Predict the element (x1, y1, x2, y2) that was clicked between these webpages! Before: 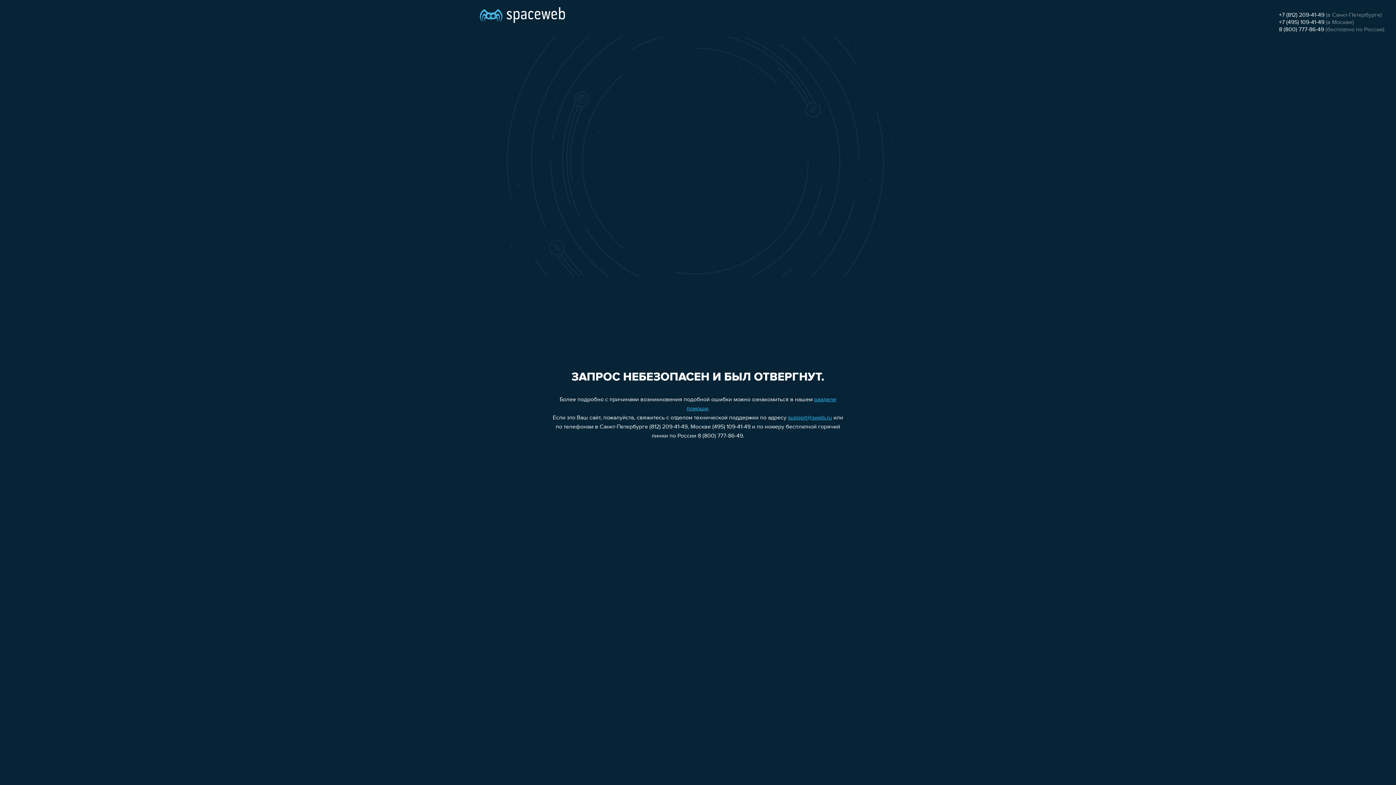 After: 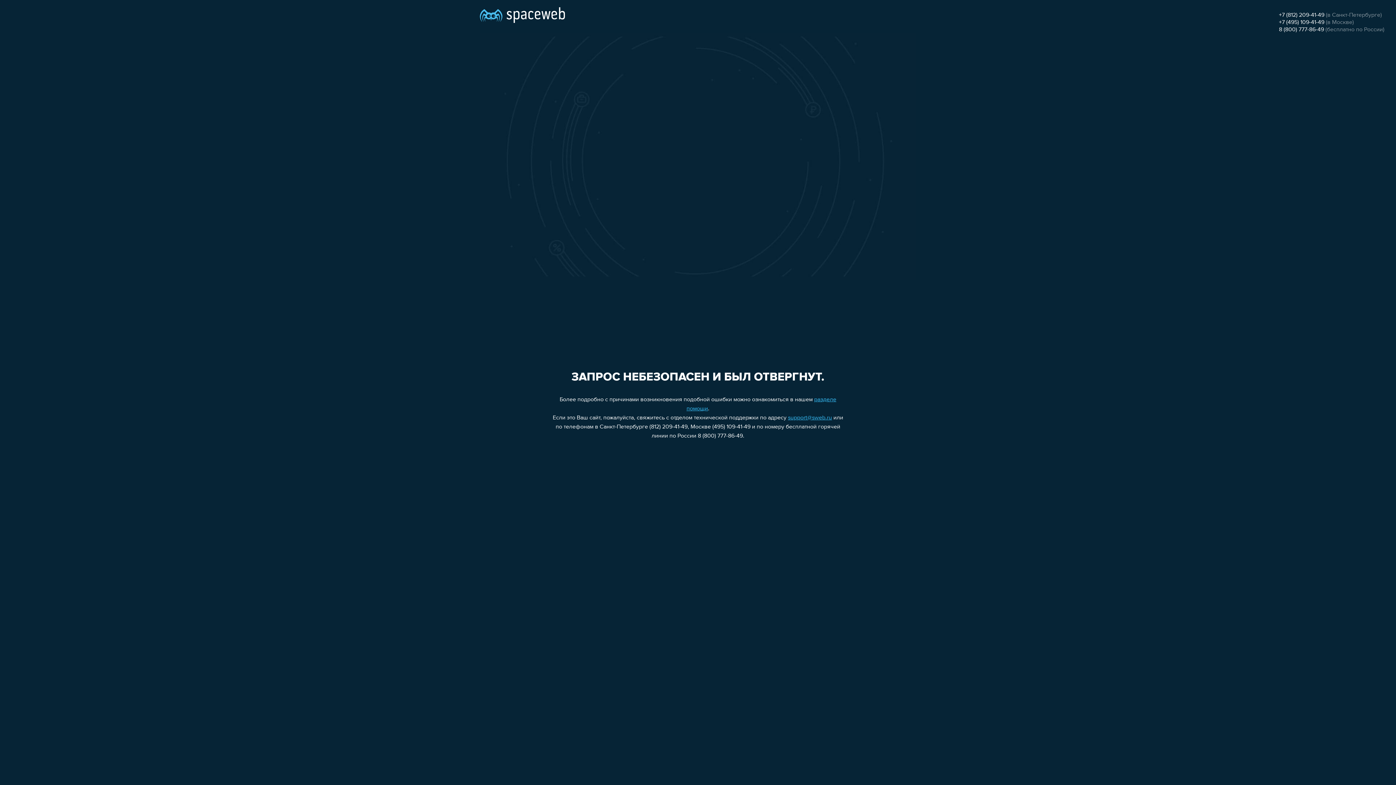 Action: label: +7 (812) 209-41-49 bbox: (1279, 12, 1324, 18)